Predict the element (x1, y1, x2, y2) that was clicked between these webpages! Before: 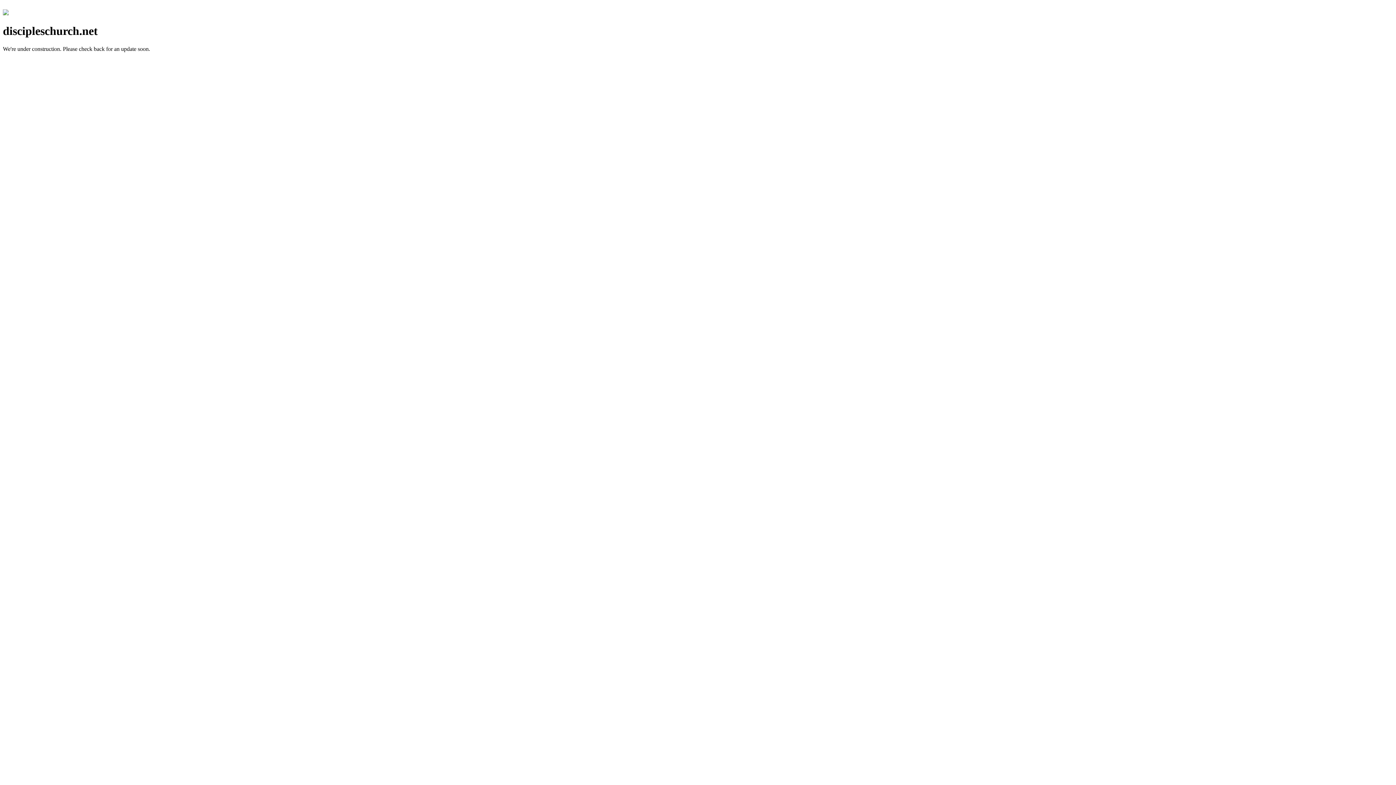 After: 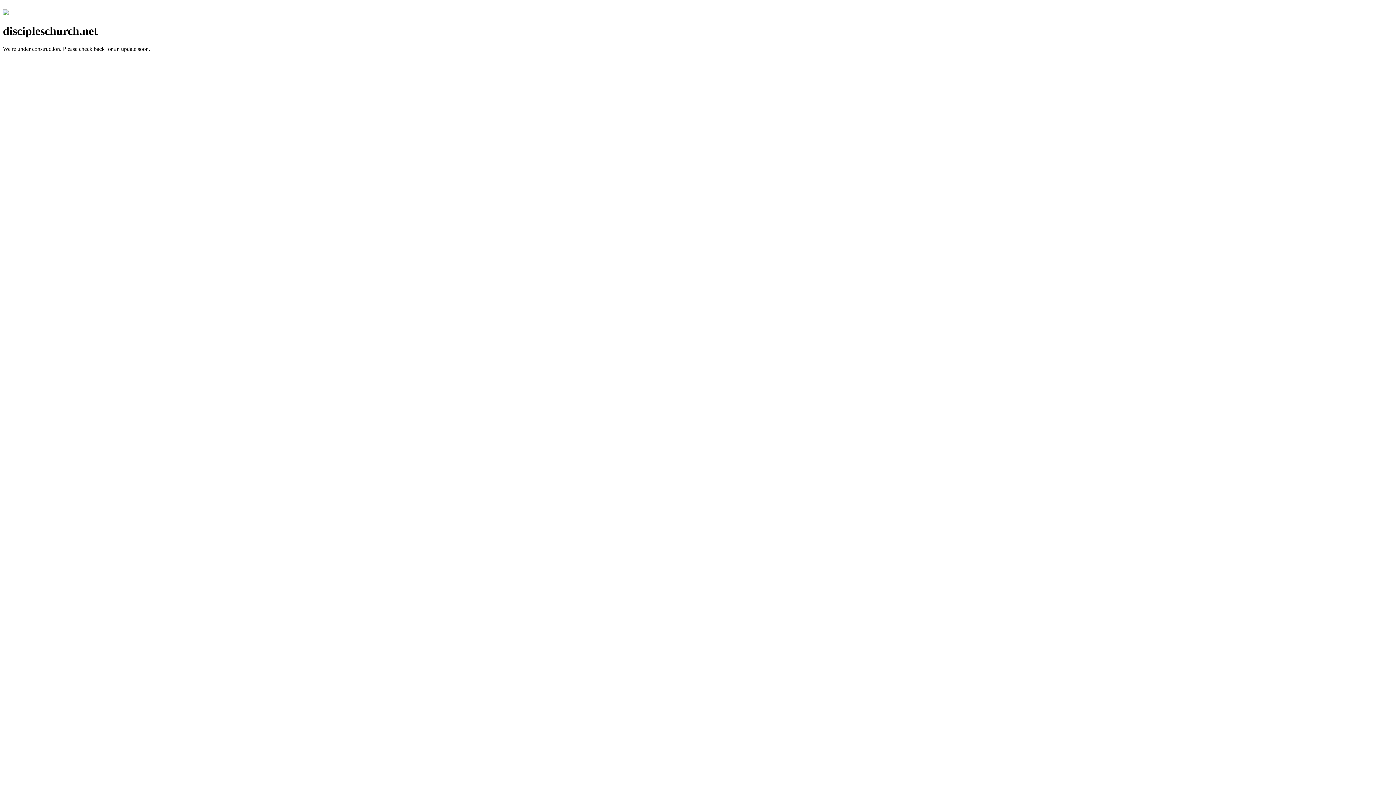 Action: bbox: (2, 10, 8, 16)